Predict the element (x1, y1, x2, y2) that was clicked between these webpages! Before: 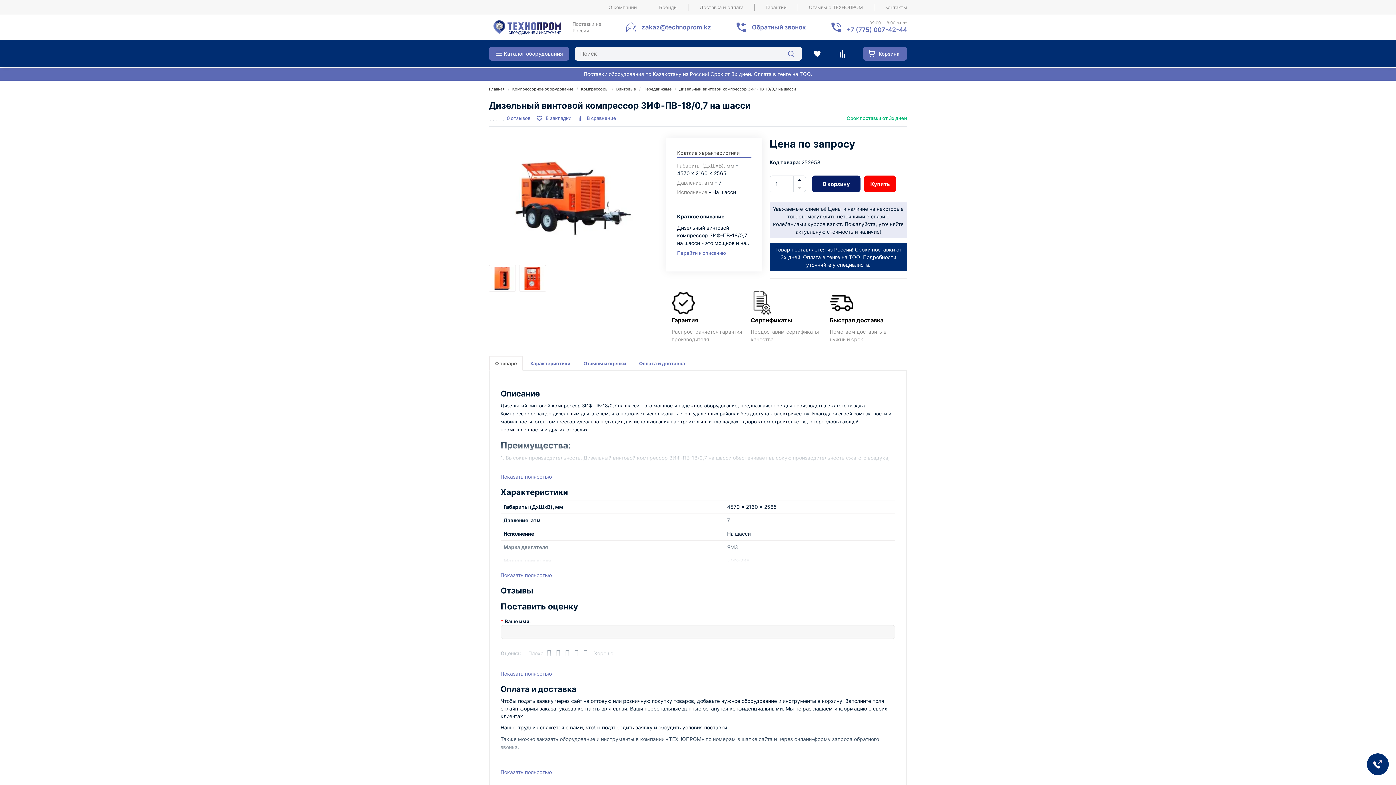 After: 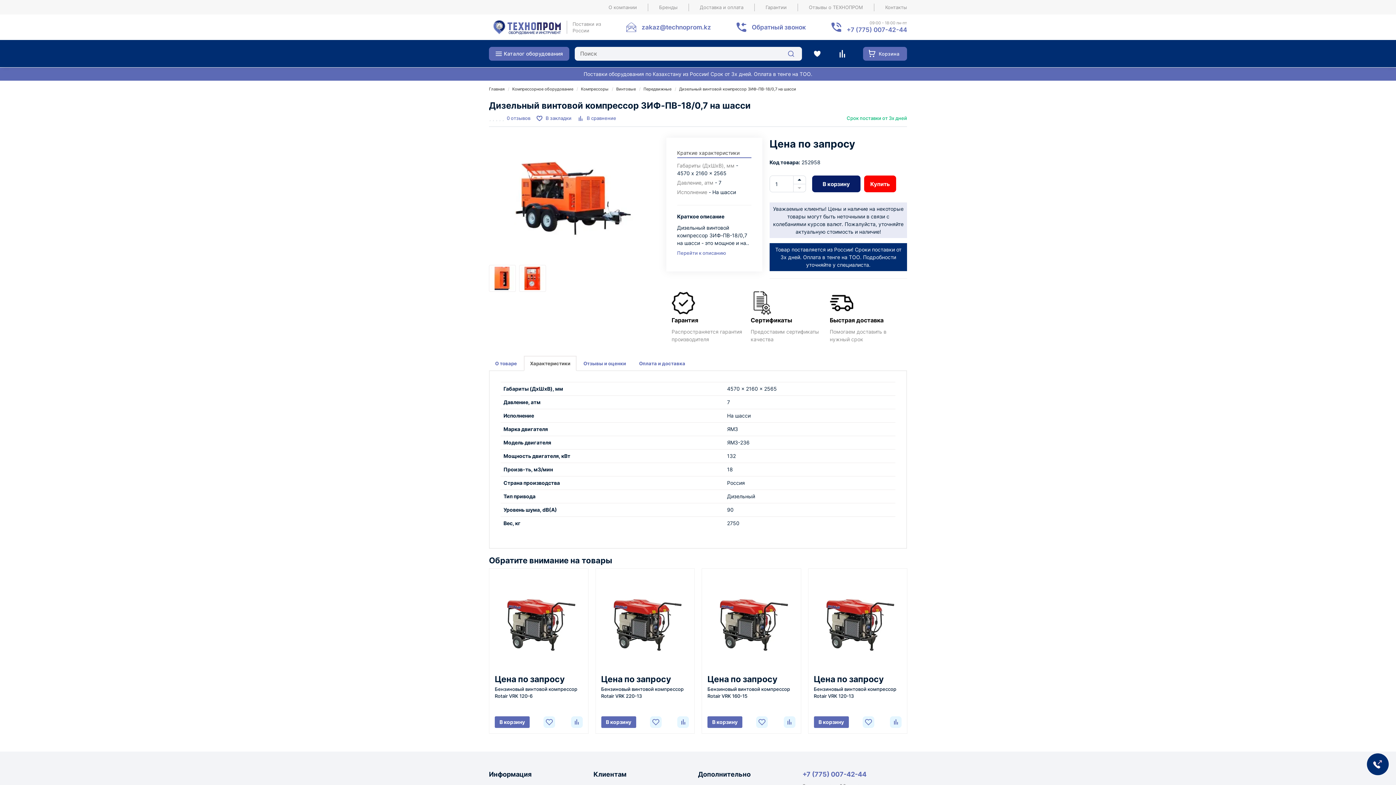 Action: bbox: (524, 356, 576, 371) label: Характеристики